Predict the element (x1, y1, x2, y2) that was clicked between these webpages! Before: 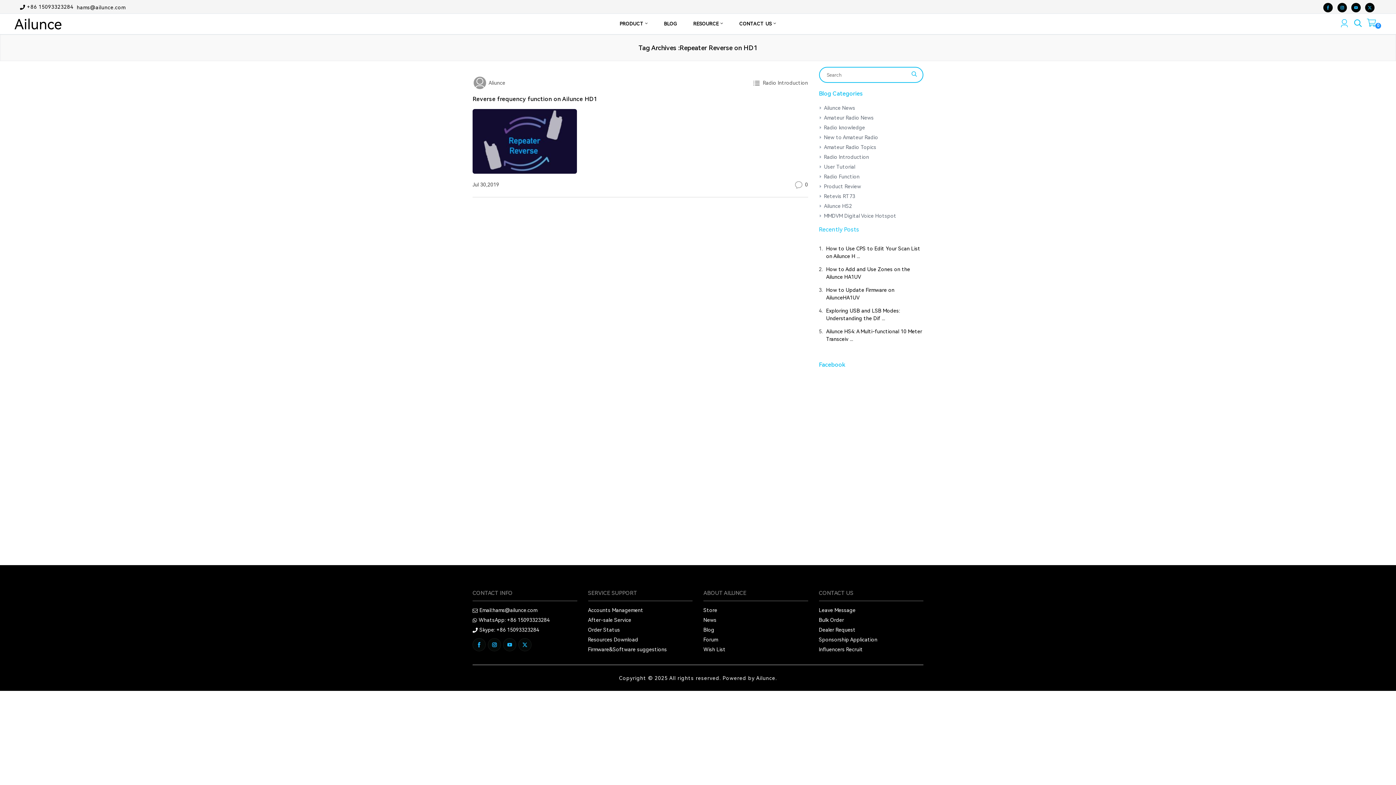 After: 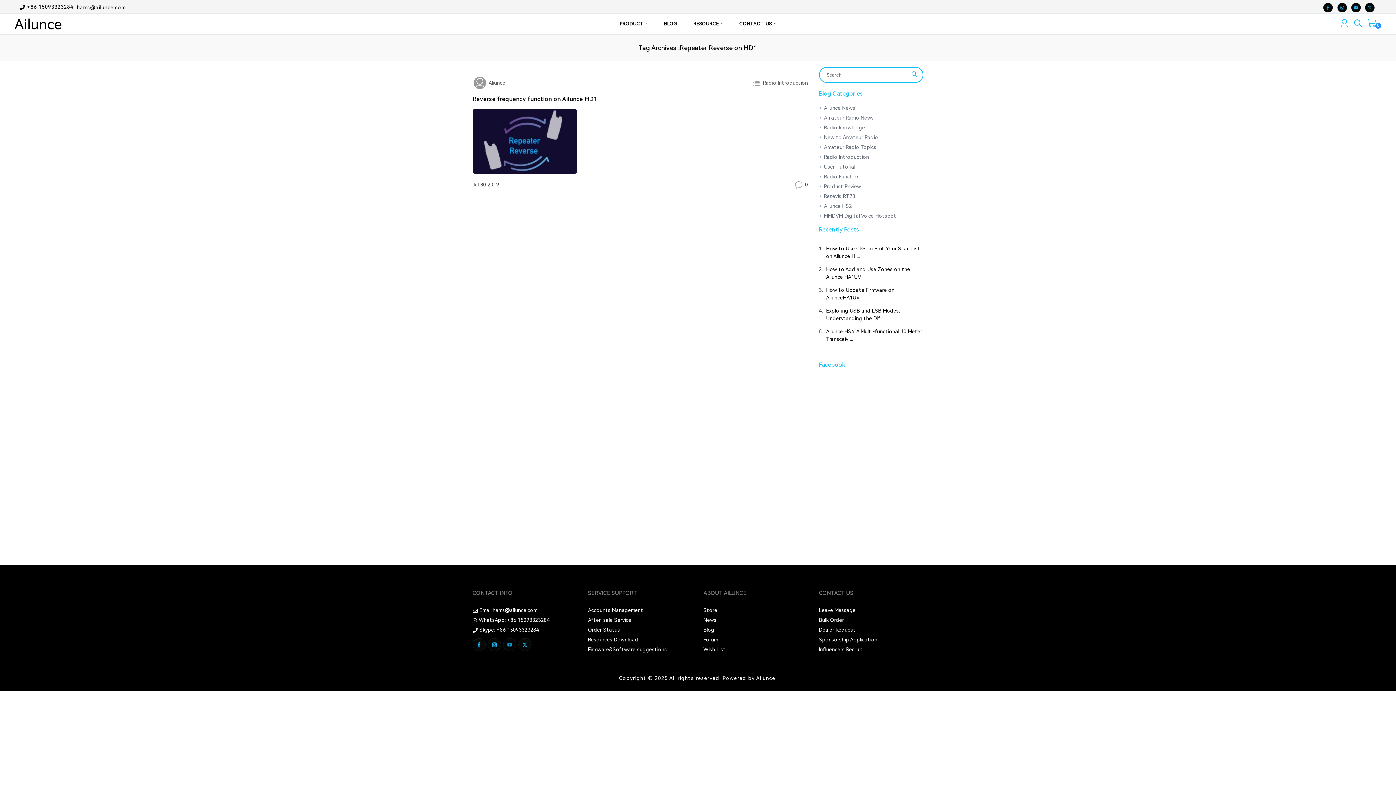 Action: bbox: (503, 638, 516, 651)